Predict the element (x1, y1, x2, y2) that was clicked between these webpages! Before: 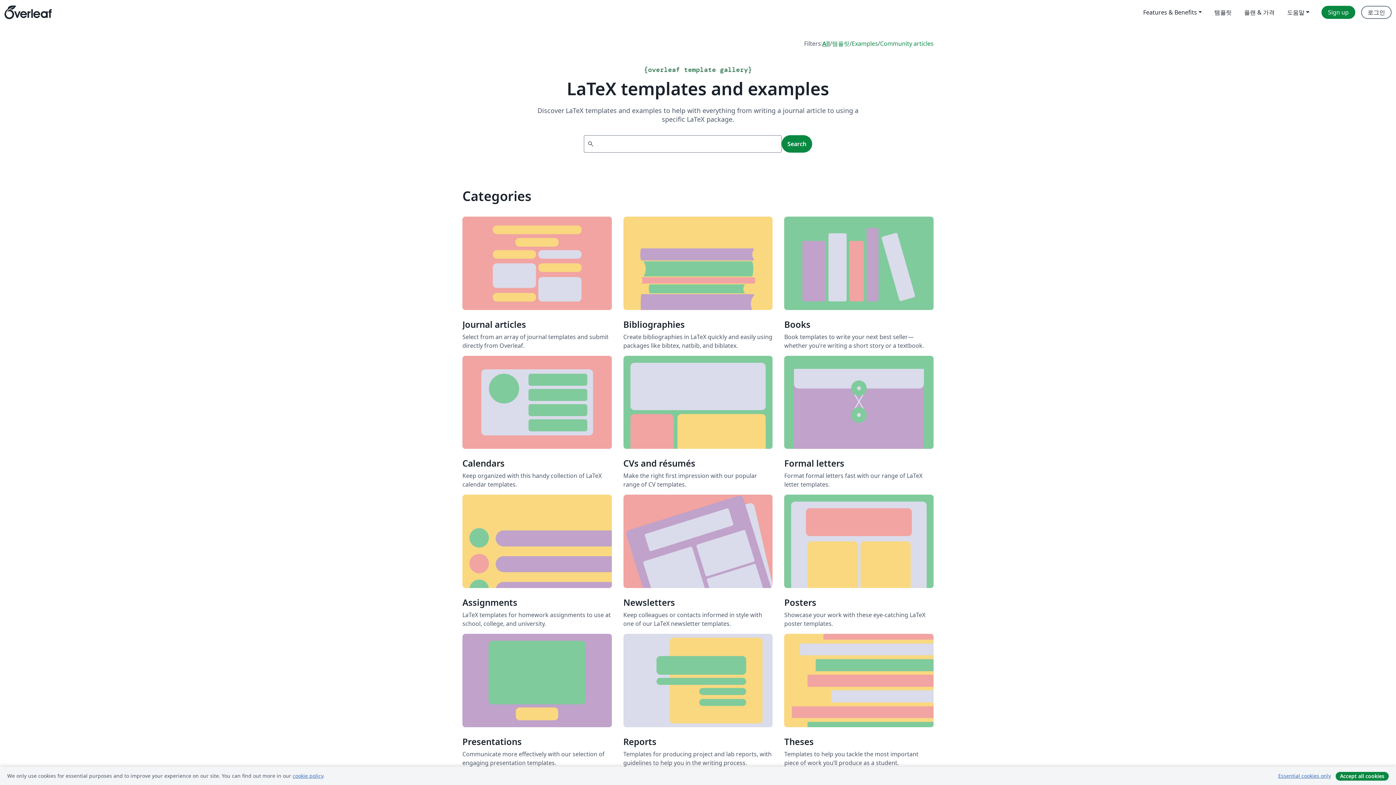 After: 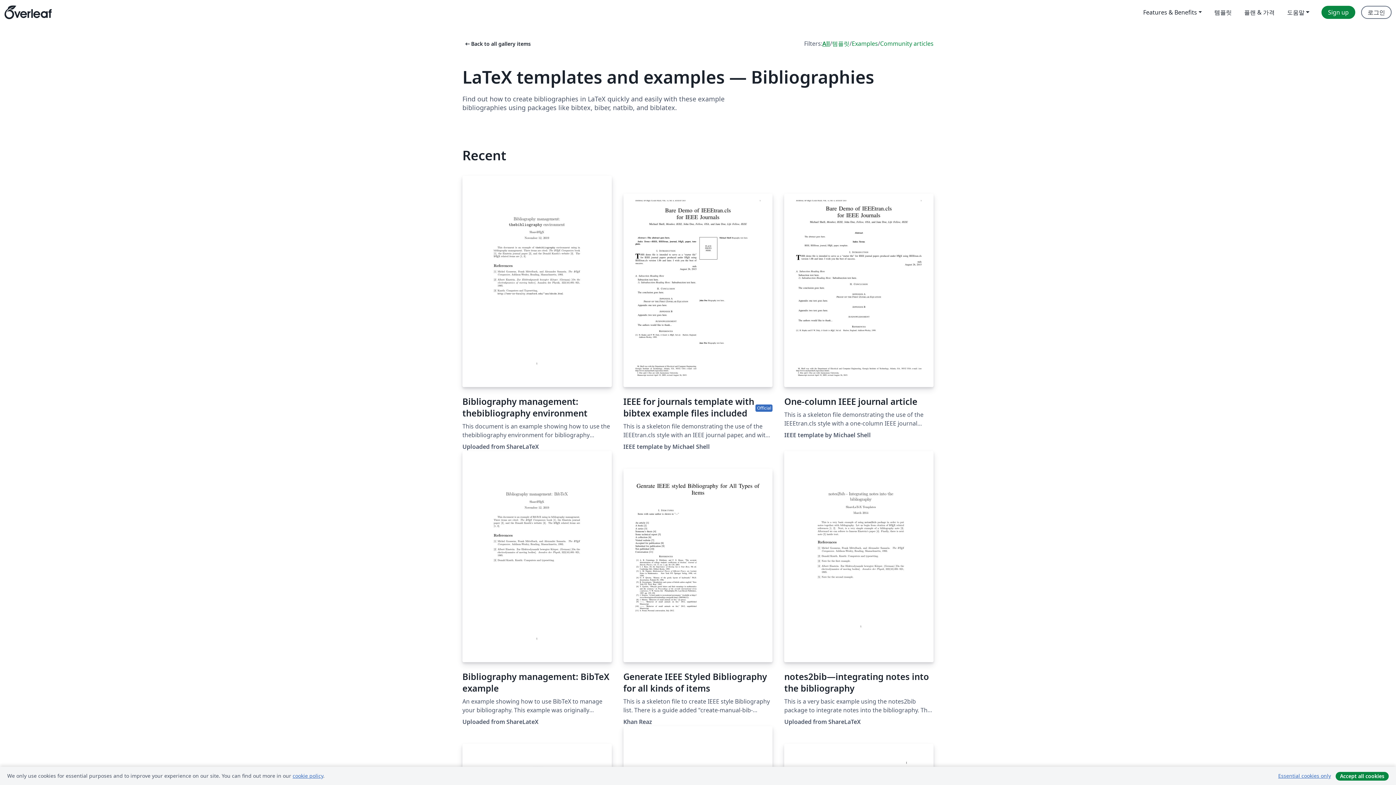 Action: bbox: (623, 216, 772, 330) label: Bibliographies